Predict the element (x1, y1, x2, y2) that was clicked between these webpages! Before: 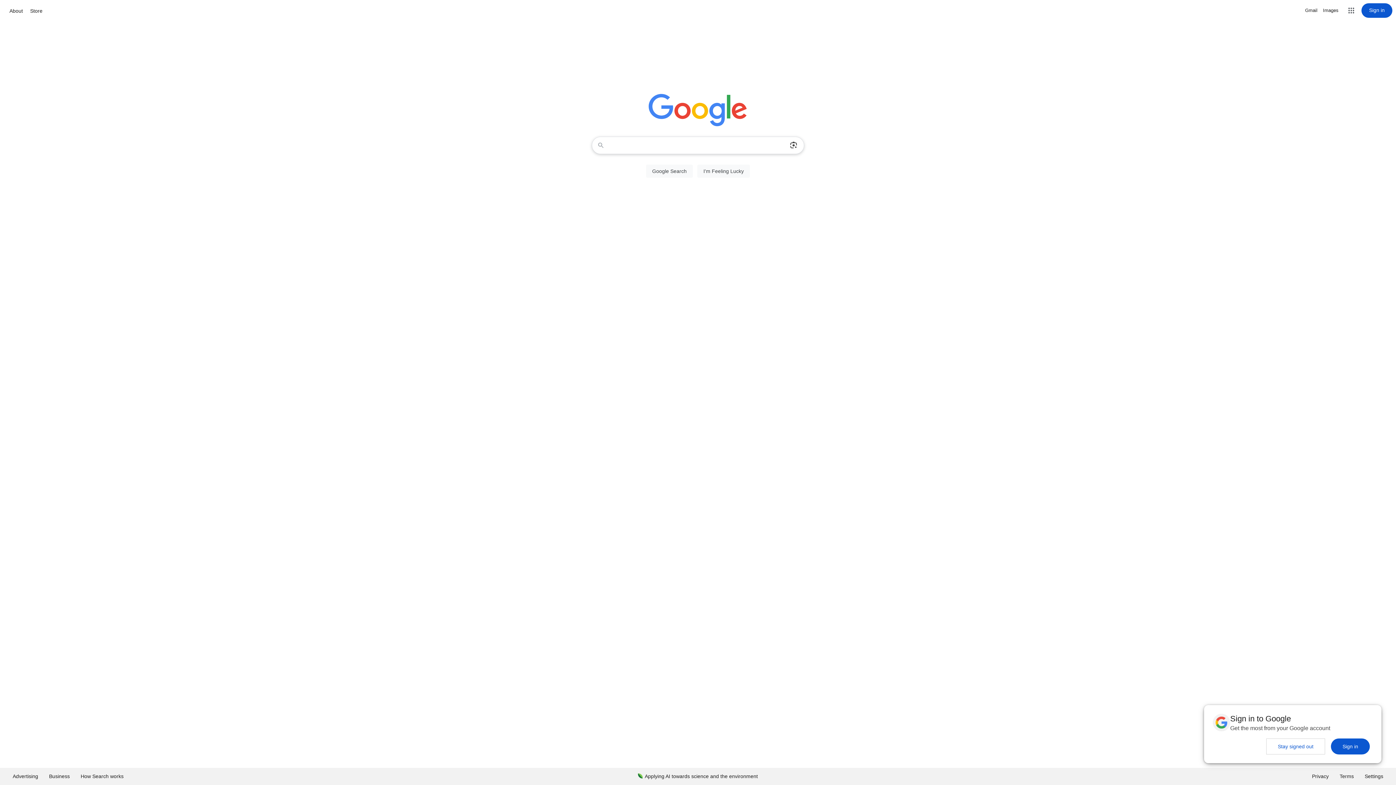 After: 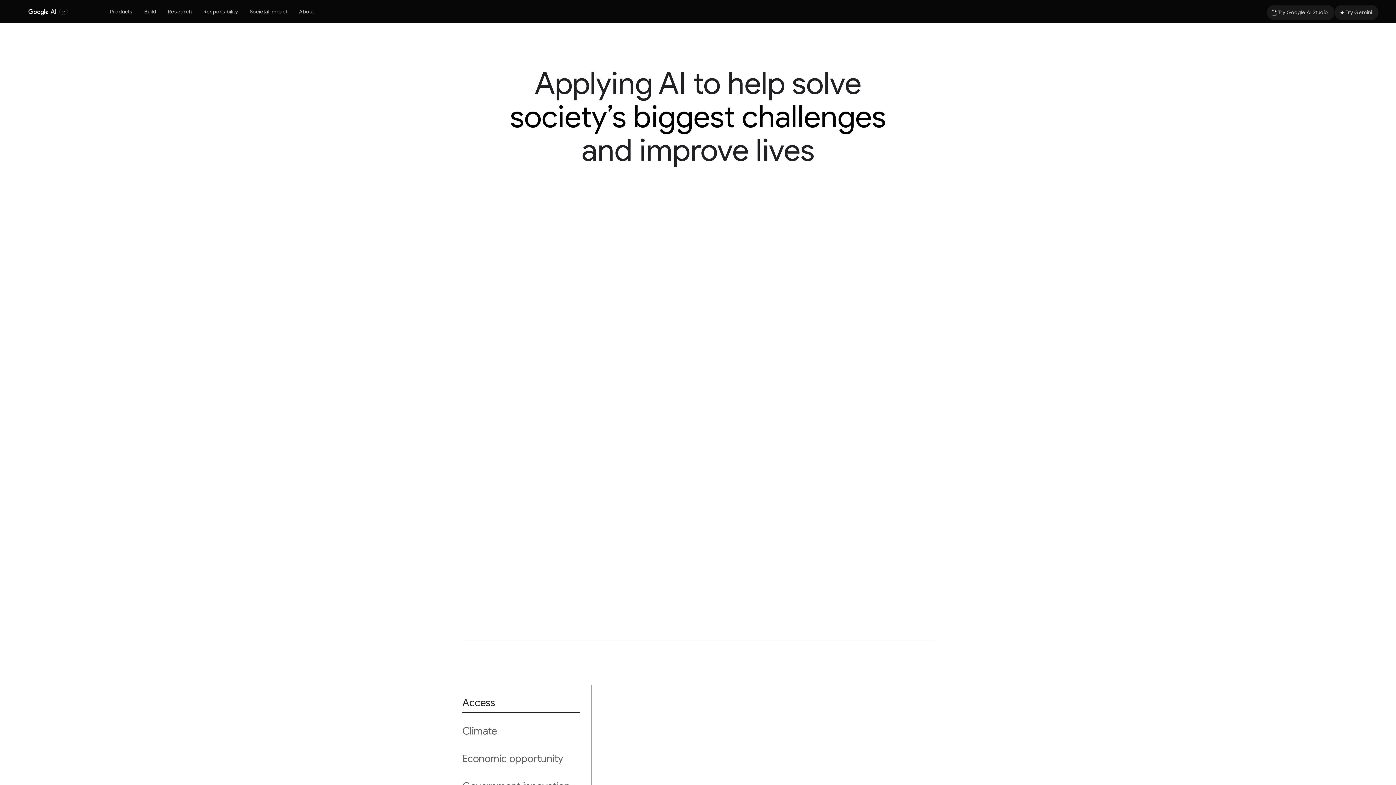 Action: label: Applying AI towards science and the environment bbox: (632, 768, 763, 785)